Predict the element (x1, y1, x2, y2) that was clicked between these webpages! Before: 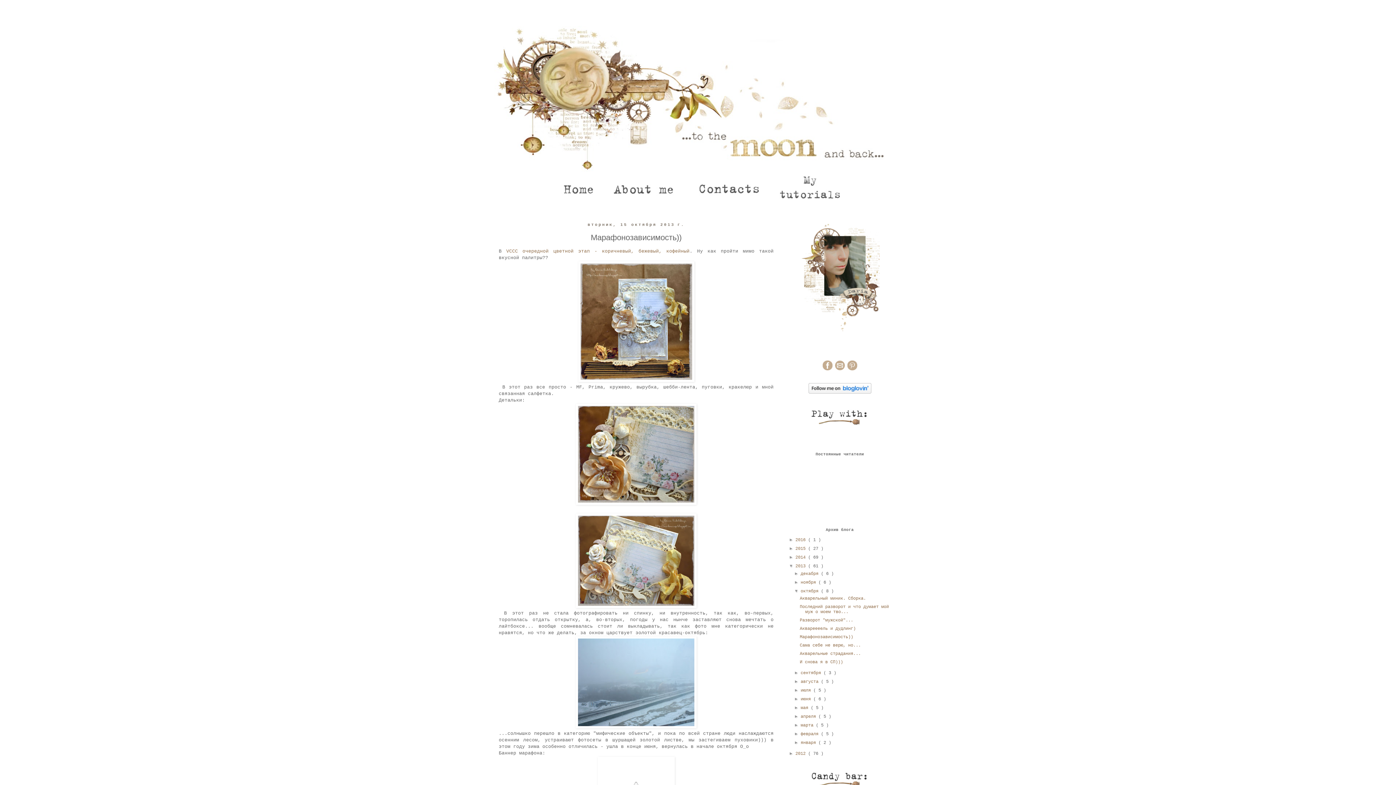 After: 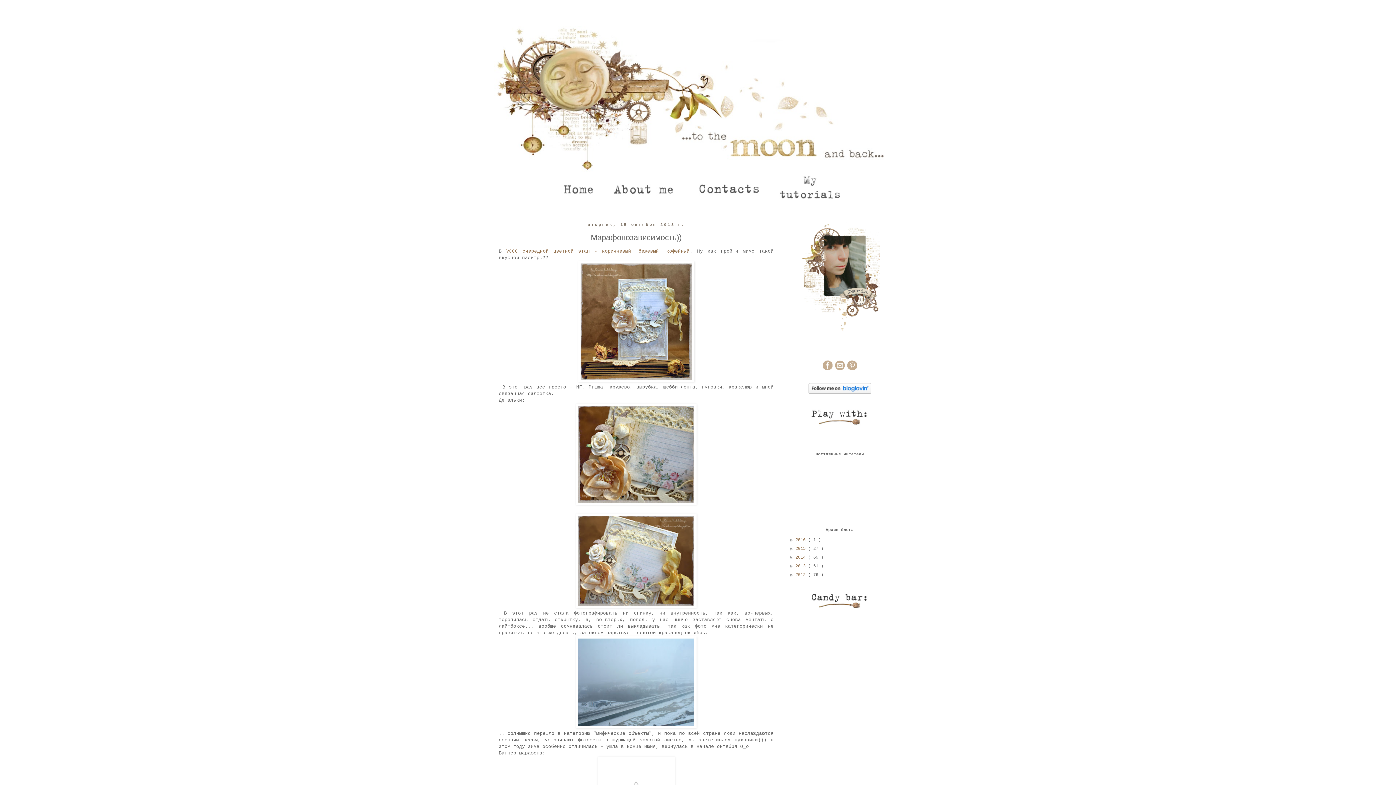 Action: bbox: (789, 563, 795, 568) label: ▼  